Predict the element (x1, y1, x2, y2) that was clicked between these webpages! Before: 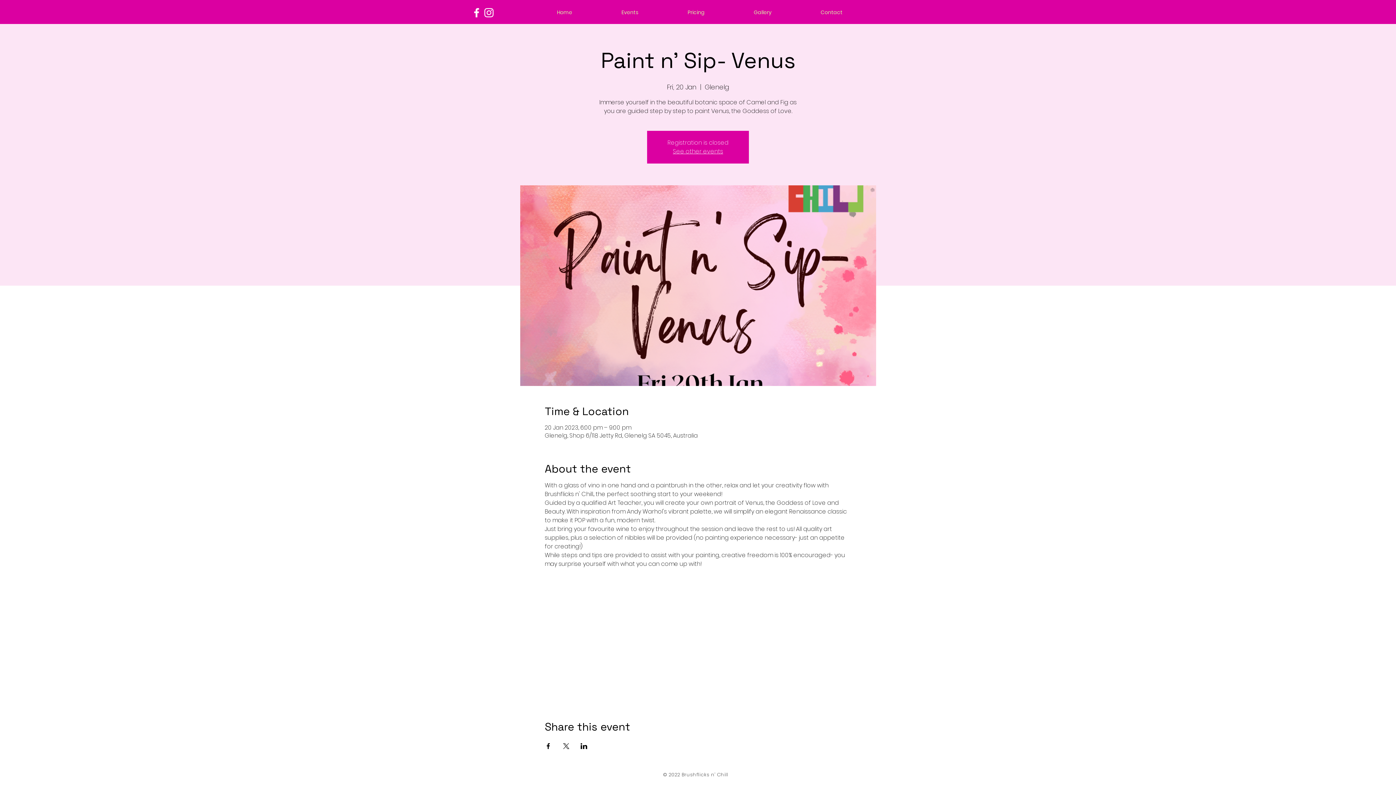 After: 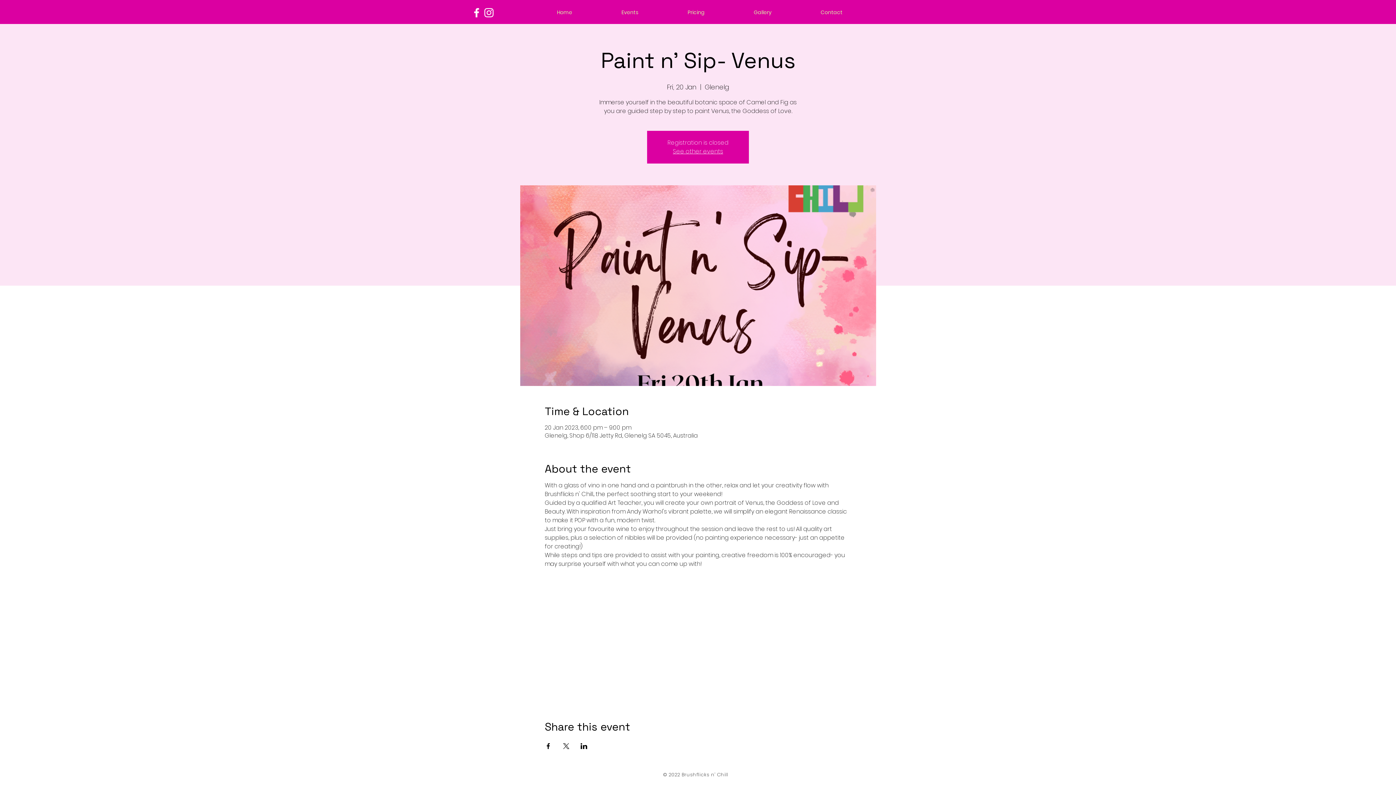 Action: bbox: (470, 6, 482, 18) label: White Facebook Icon